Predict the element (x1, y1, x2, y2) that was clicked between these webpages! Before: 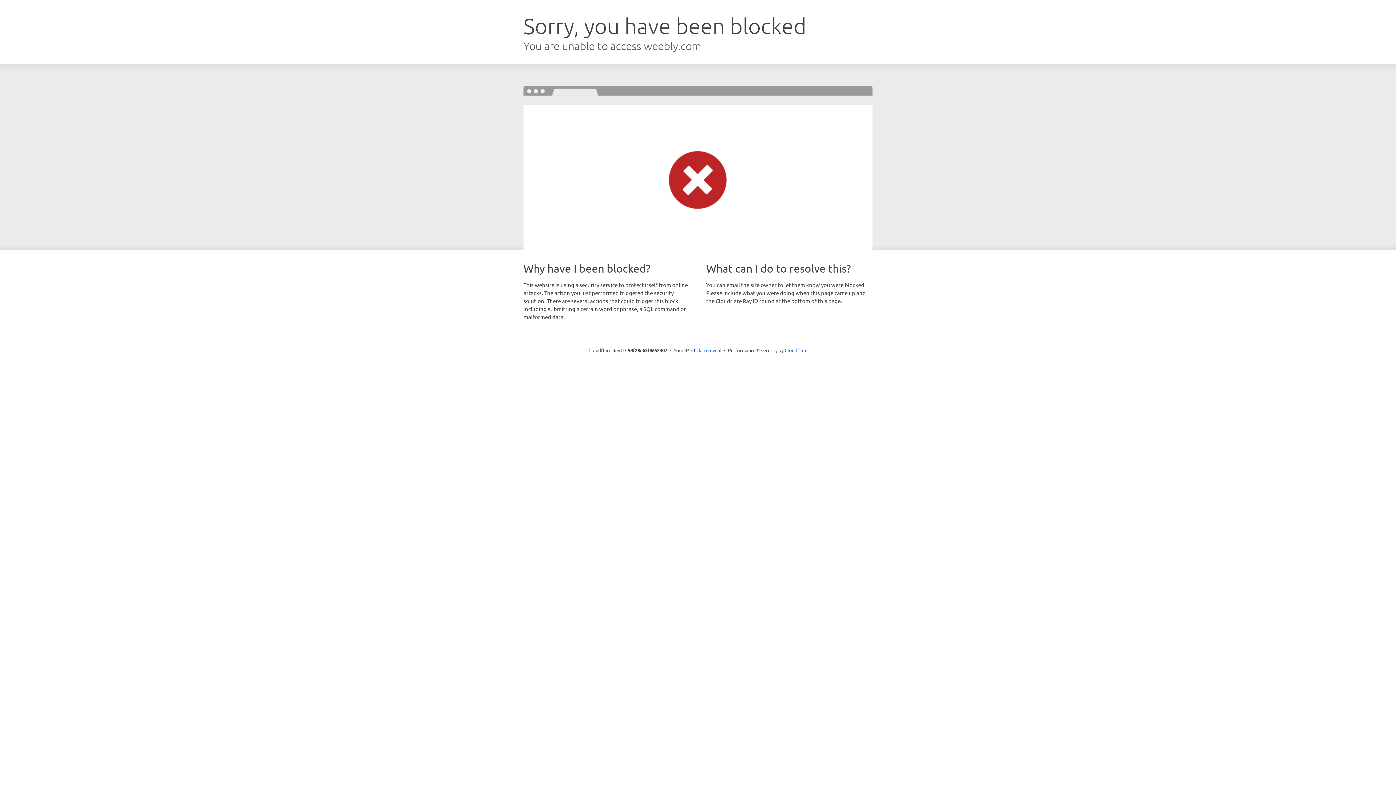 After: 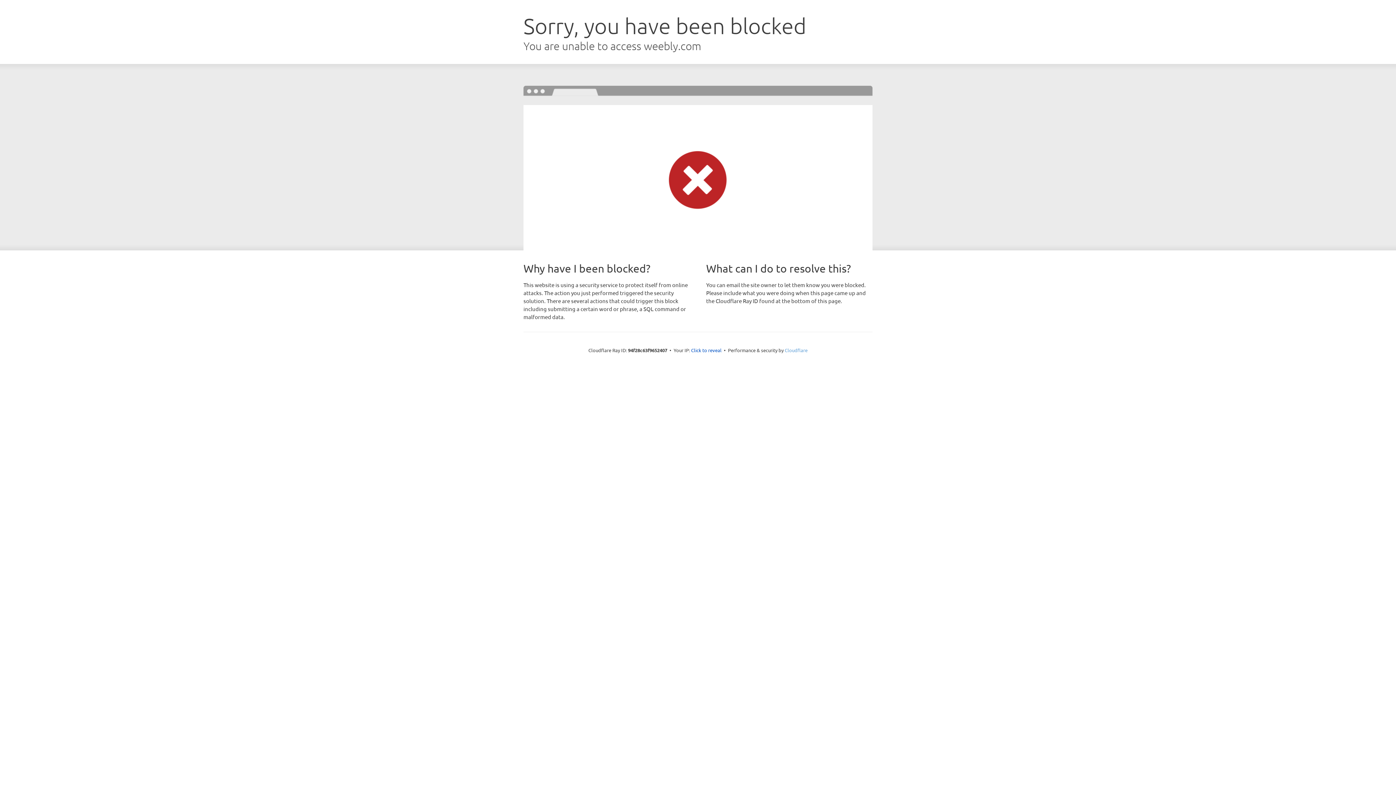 Action: label: Cloudflare bbox: (784, 347, 807, 353)